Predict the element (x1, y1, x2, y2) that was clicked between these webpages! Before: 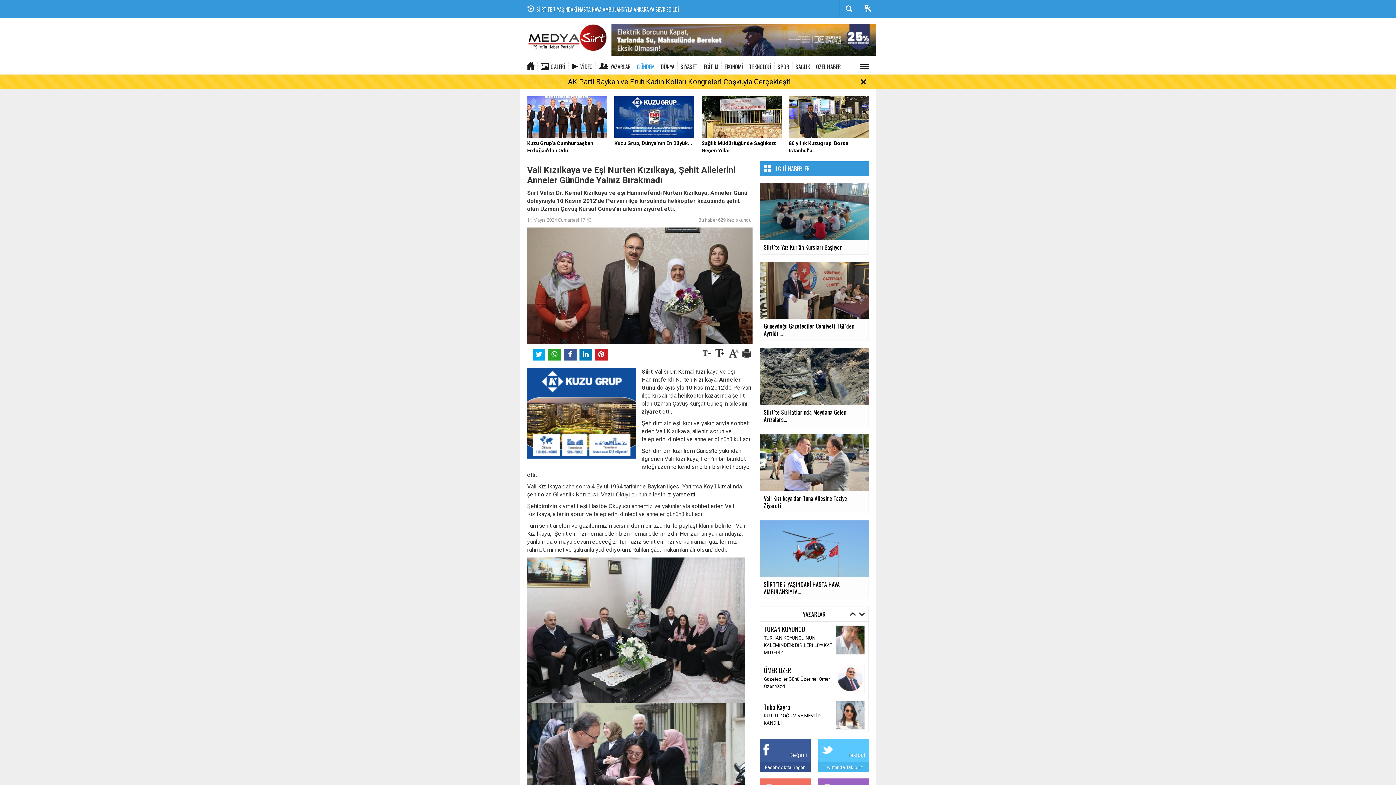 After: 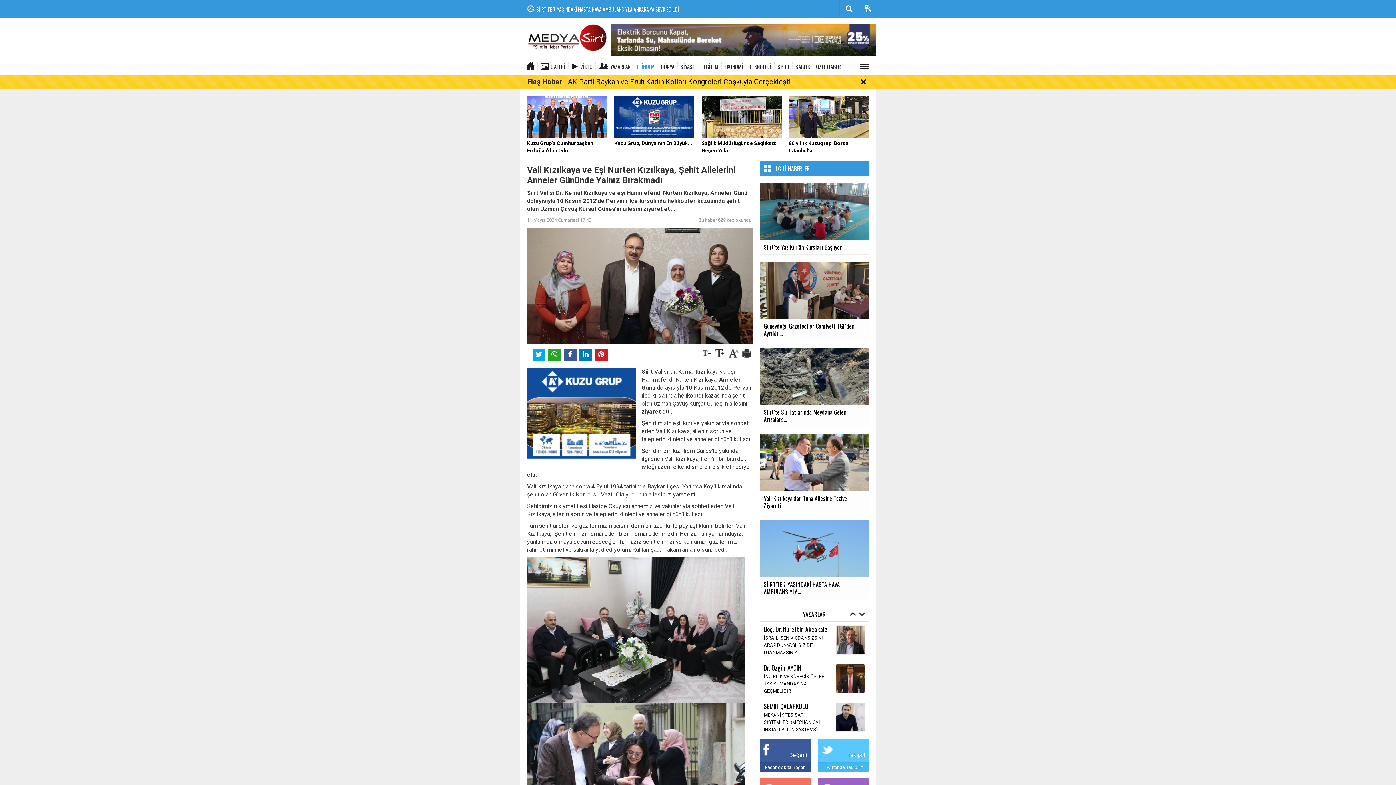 Action: bbox: (527, 409, 636, 416)